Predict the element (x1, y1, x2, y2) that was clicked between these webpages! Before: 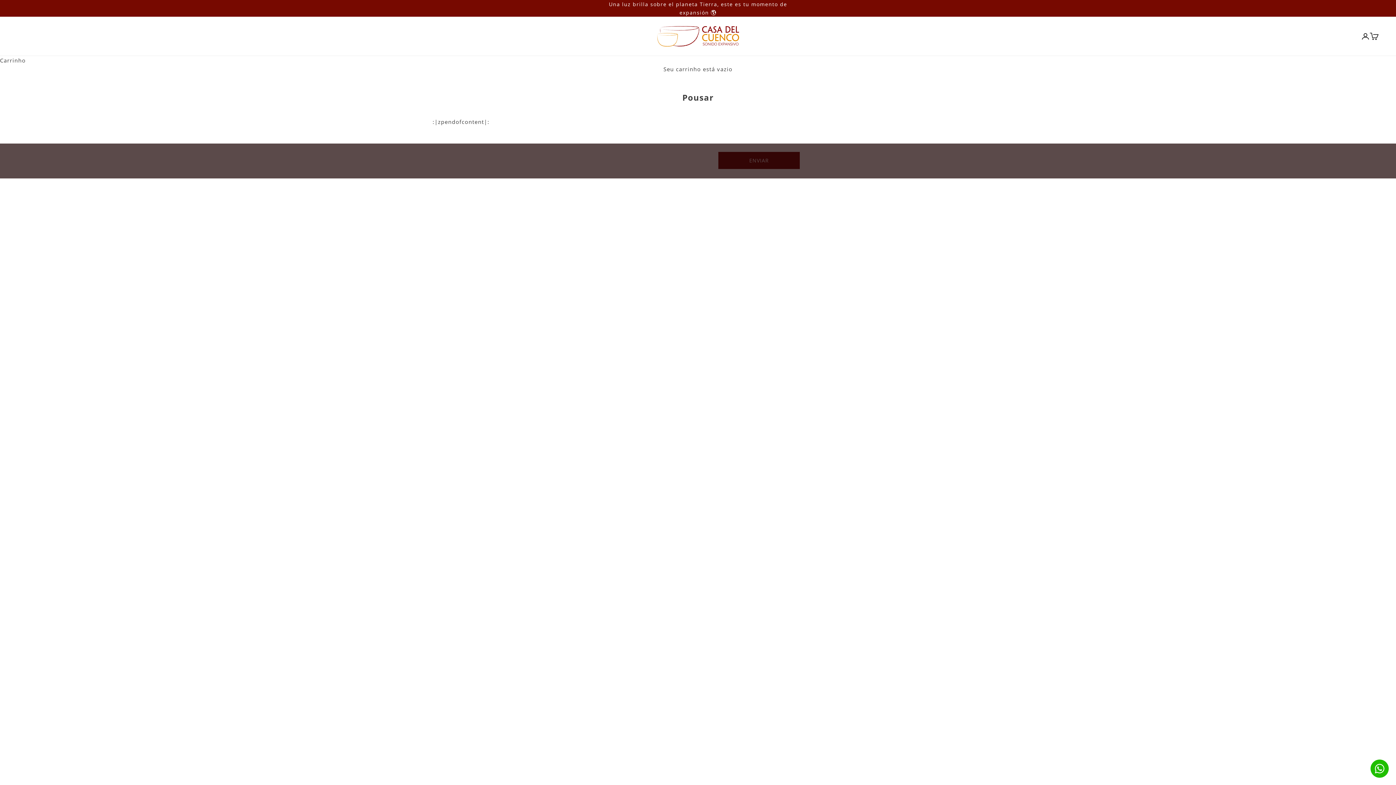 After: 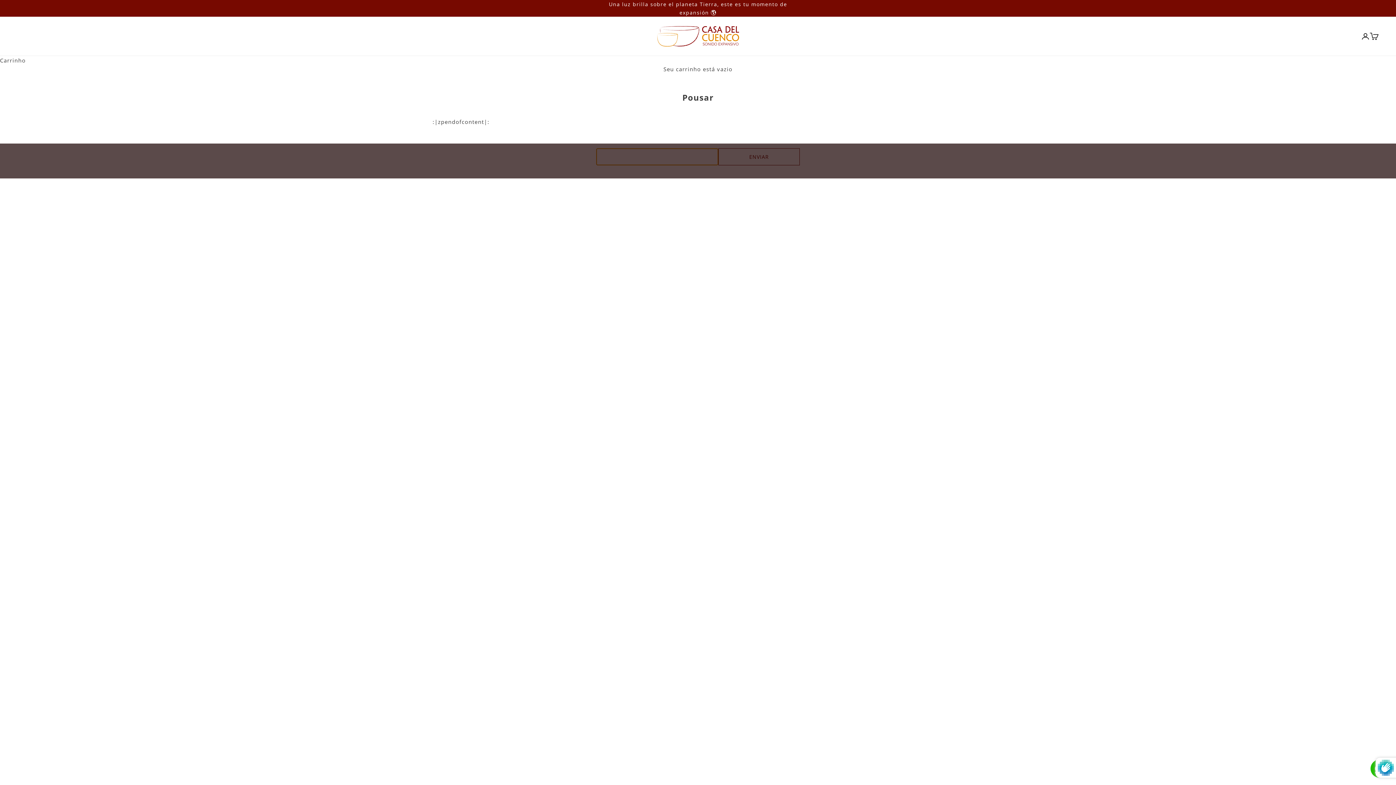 Action: label: ENVIAR bbox: (718, 152, 800, 169)